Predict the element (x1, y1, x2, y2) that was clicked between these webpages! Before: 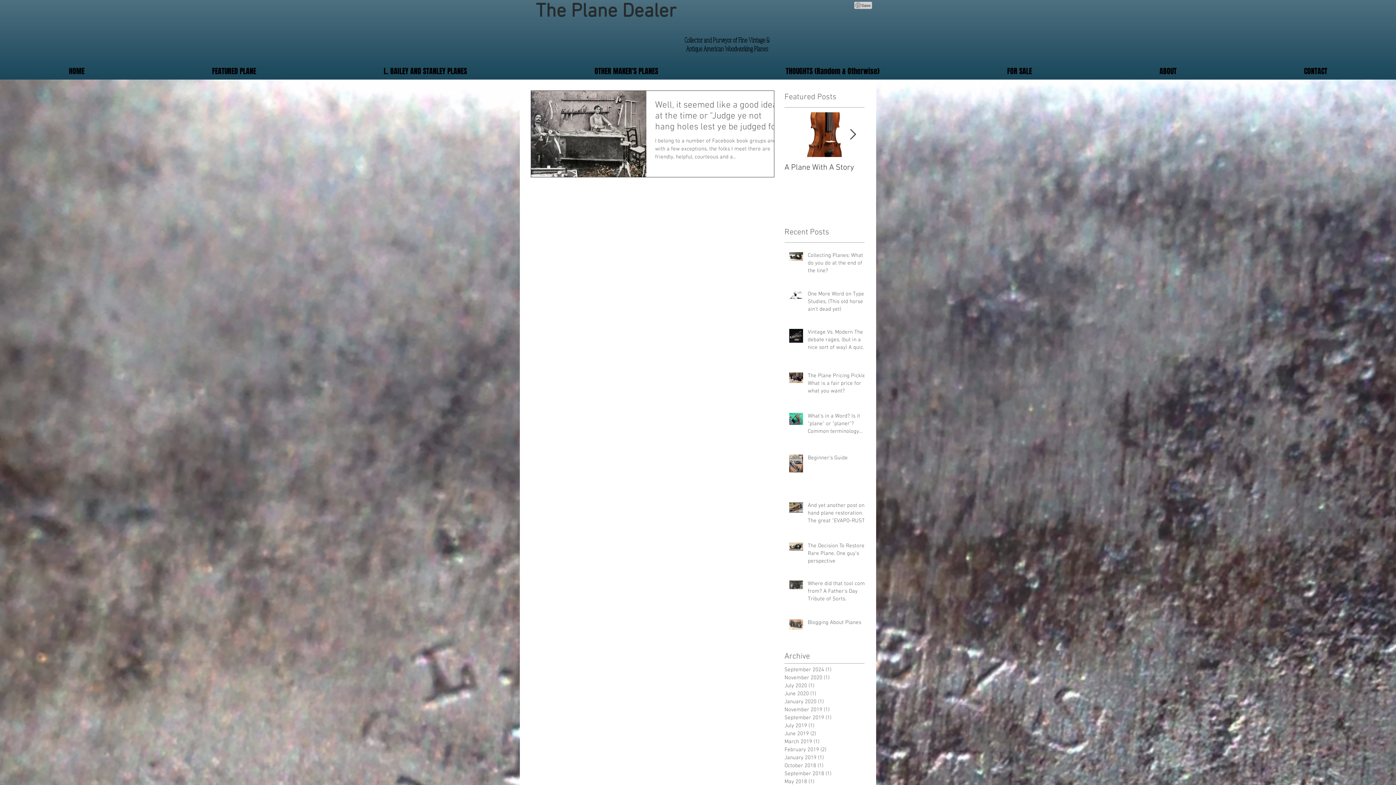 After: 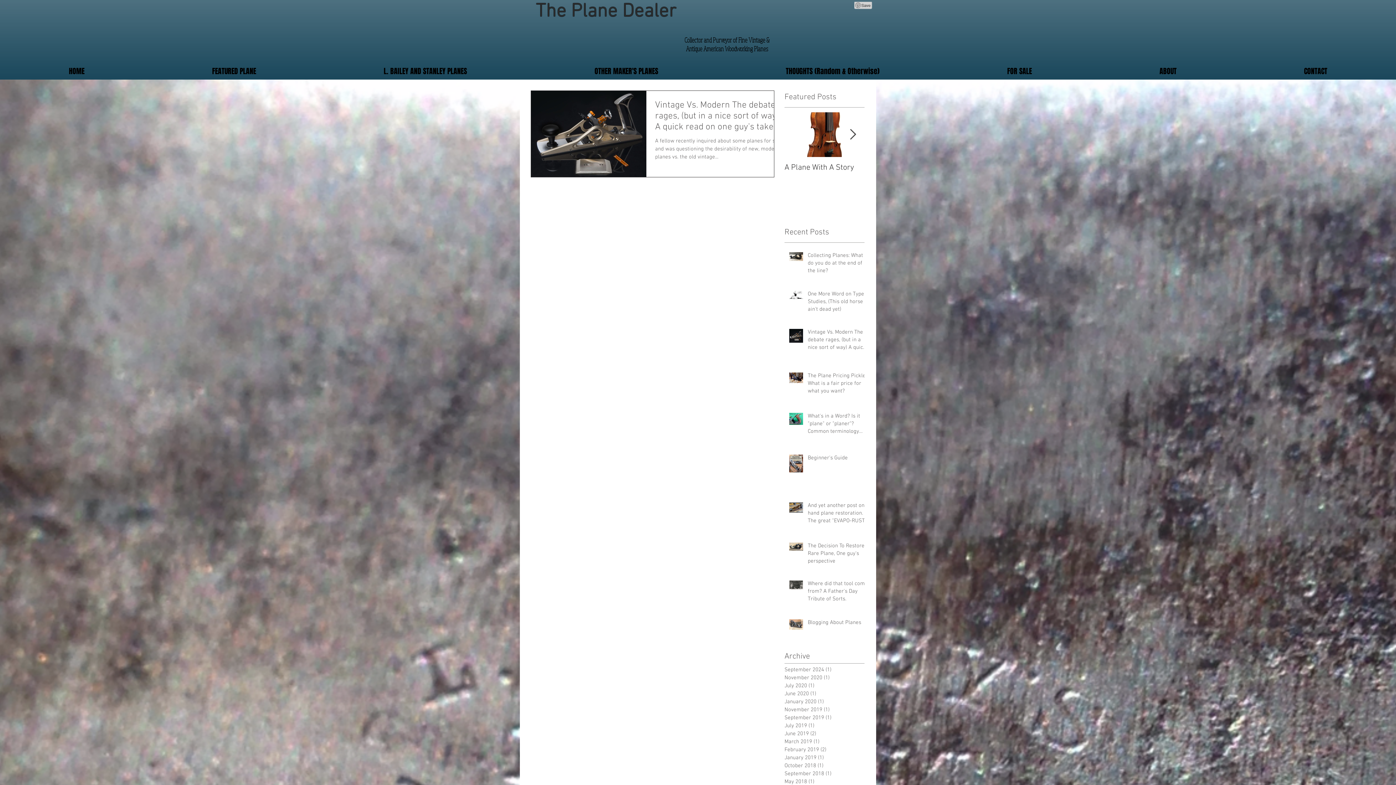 Action: bbox: (784, 682, 861, 690) label: July 2020 (1)
1 post